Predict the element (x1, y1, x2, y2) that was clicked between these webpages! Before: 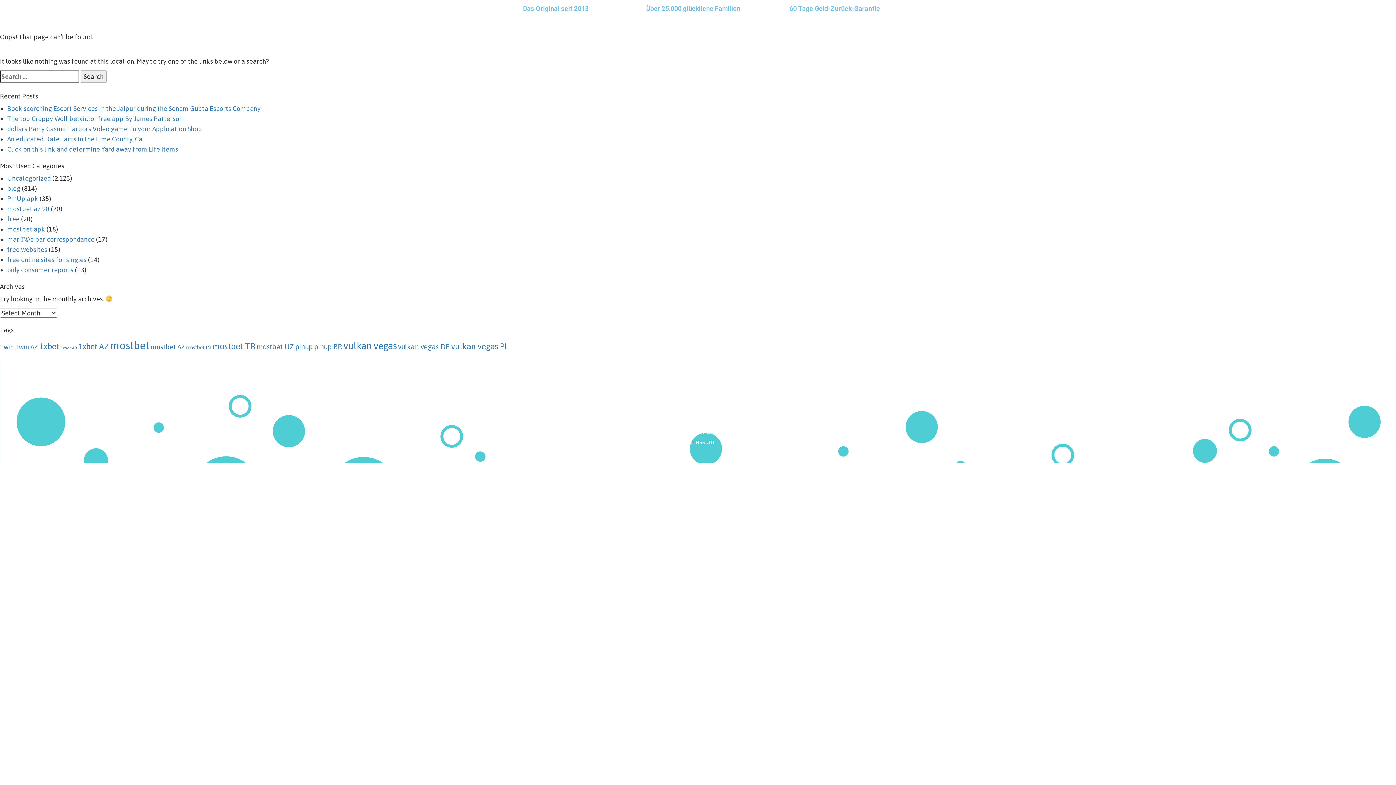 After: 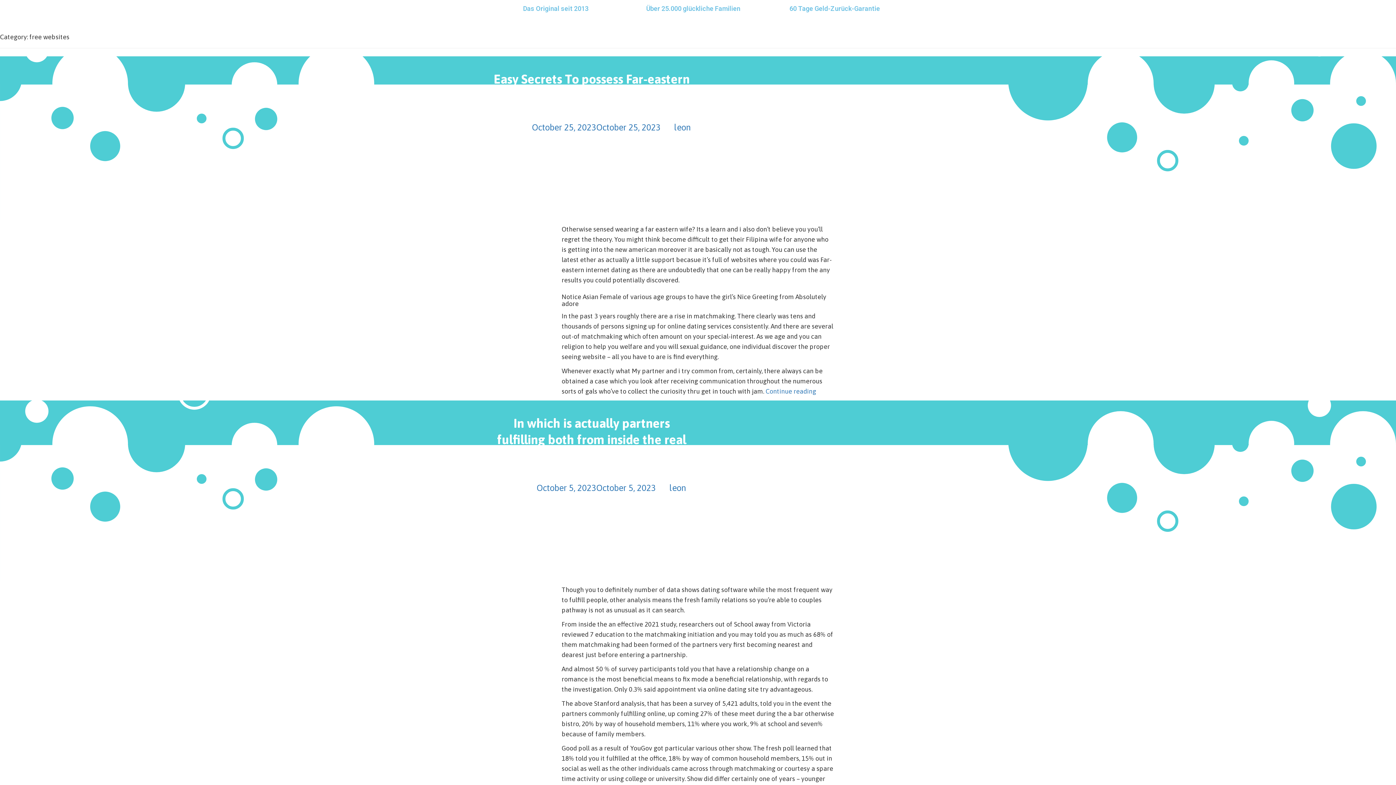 Action: label: free websites bbox: (7, 245, 47, 253)